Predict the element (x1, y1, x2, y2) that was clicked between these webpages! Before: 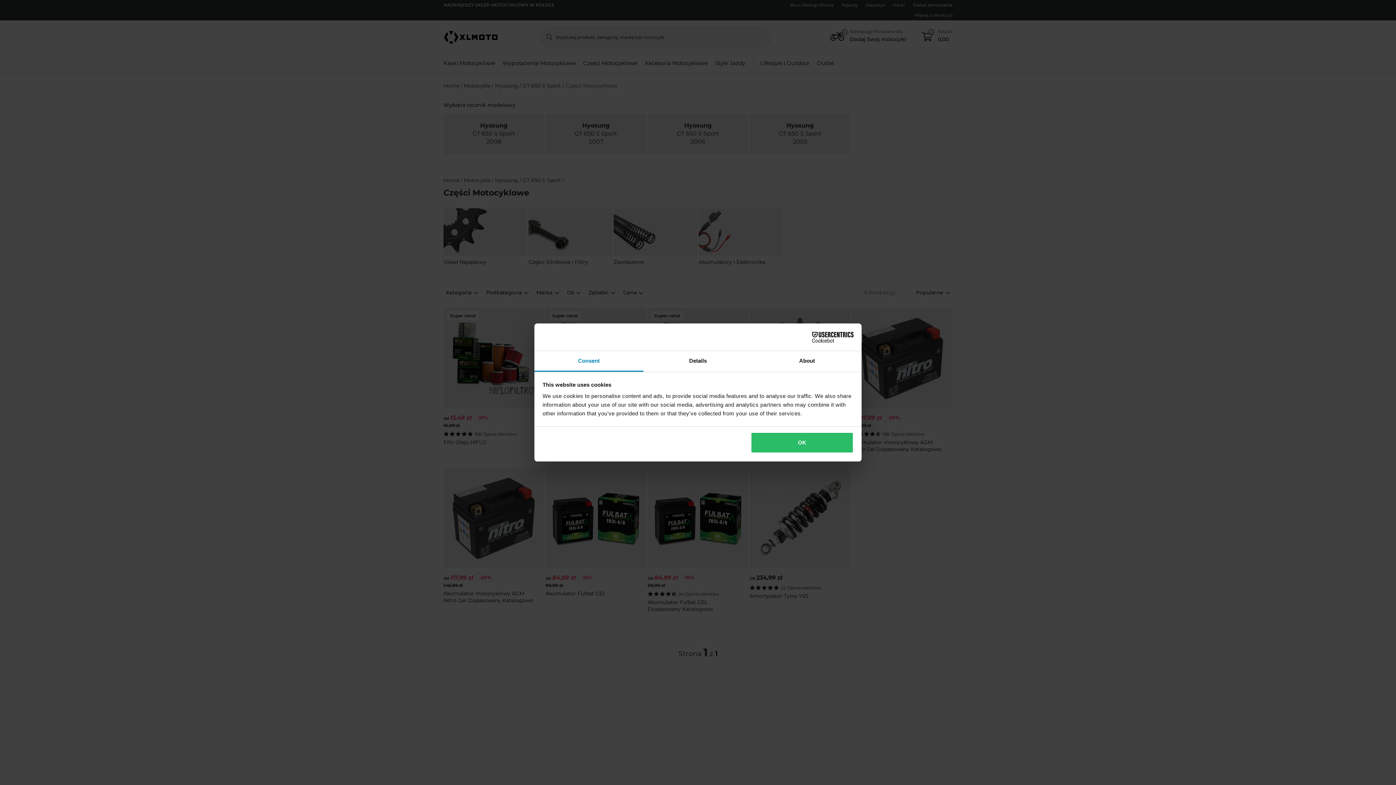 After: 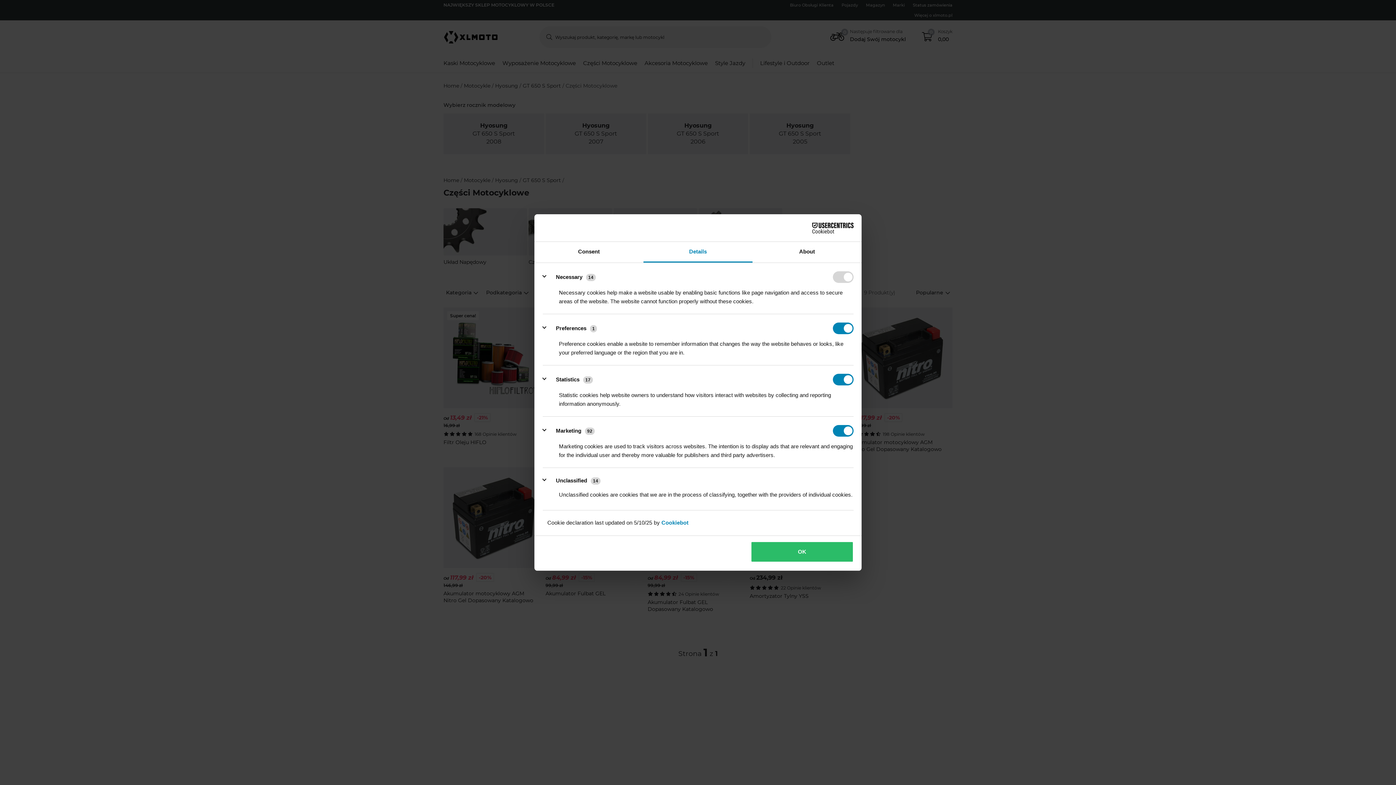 Action: bbox: (643, 351, 752, 372) label: Details